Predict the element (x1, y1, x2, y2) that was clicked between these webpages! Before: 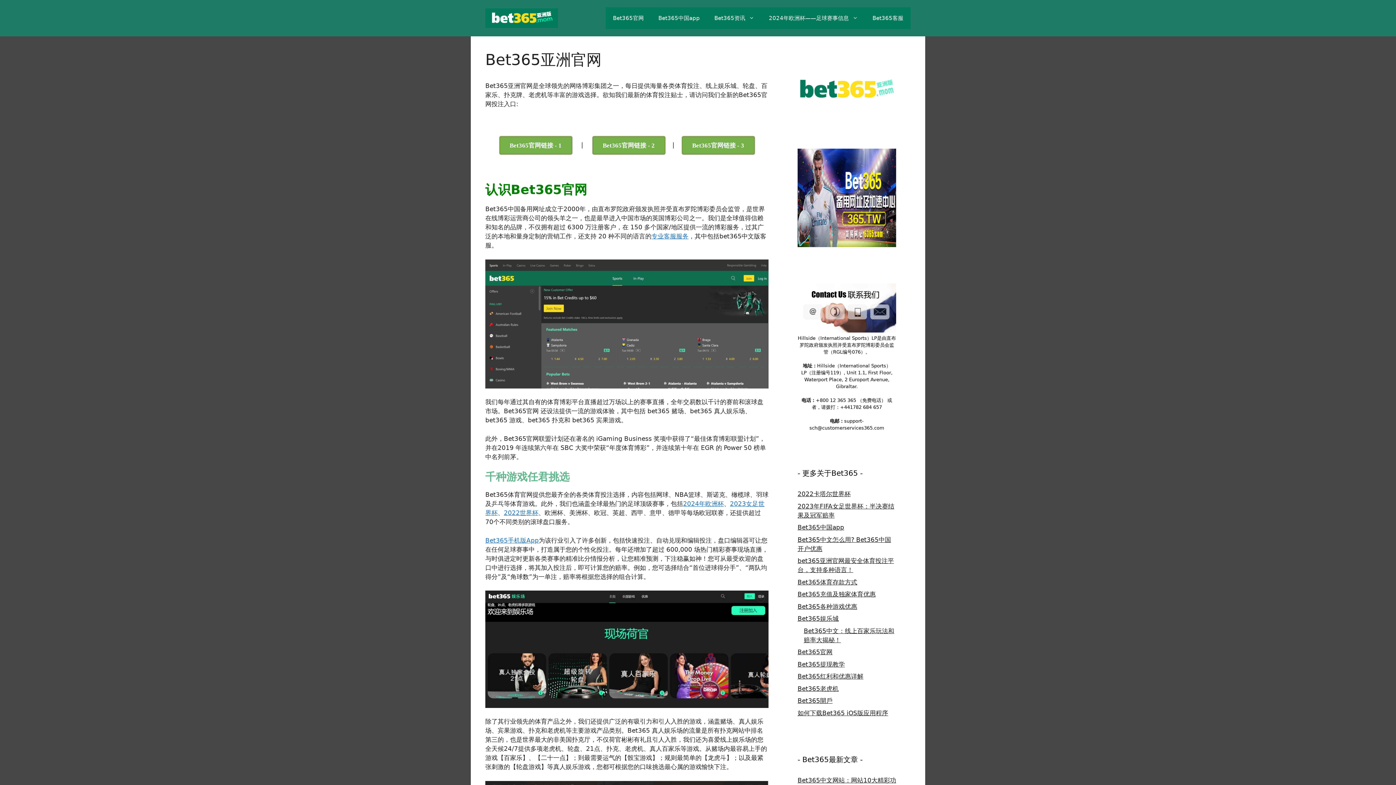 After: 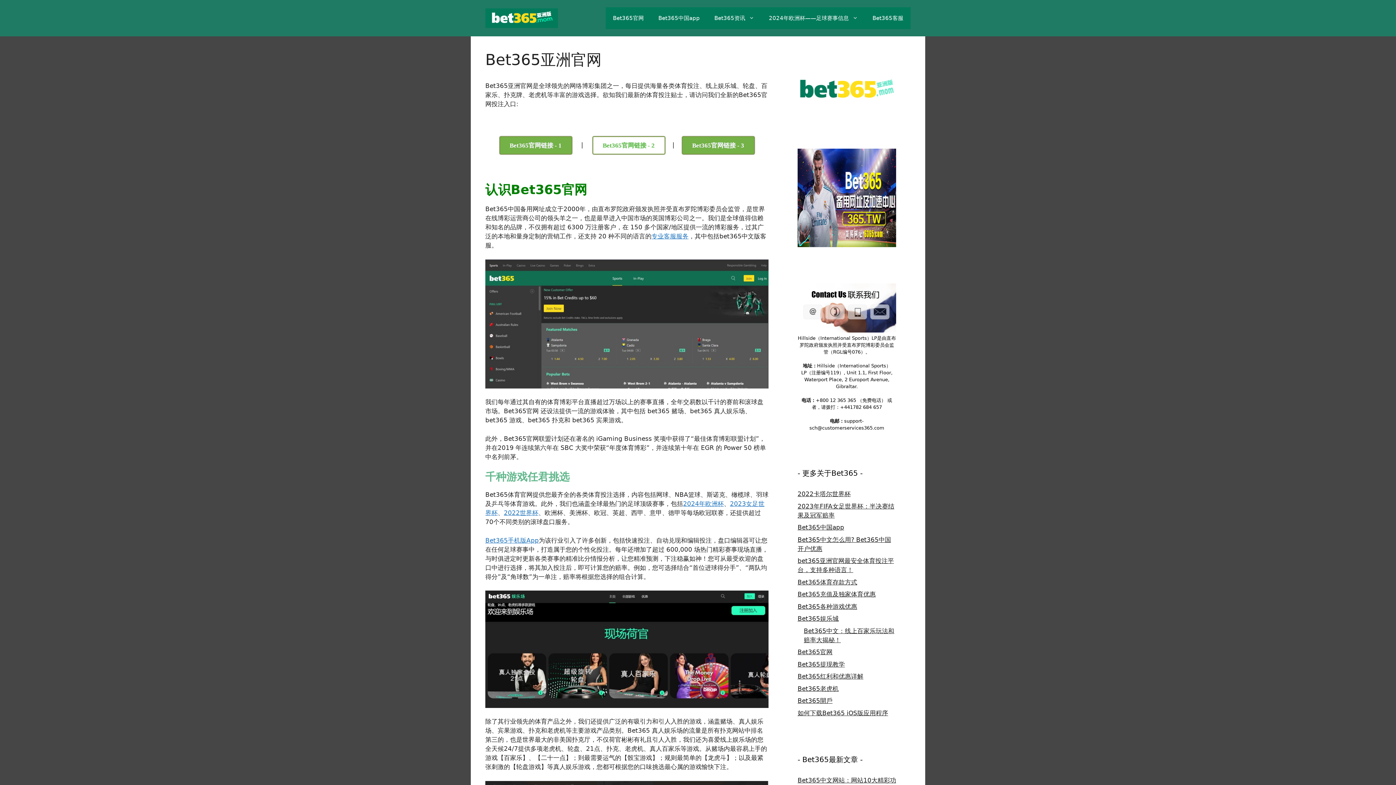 Action: bbox: (592, 136, 665, 154) label: Bet365官网链接 - 2